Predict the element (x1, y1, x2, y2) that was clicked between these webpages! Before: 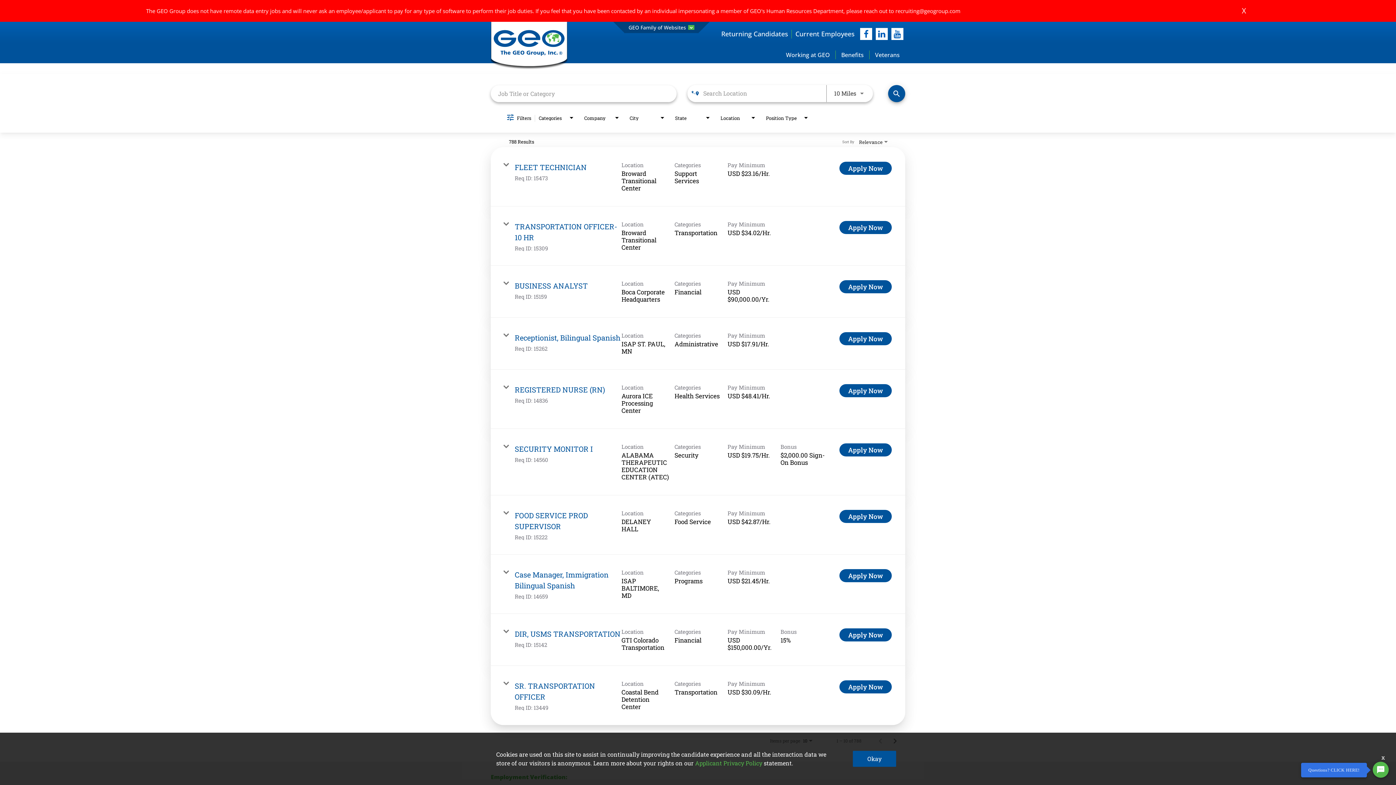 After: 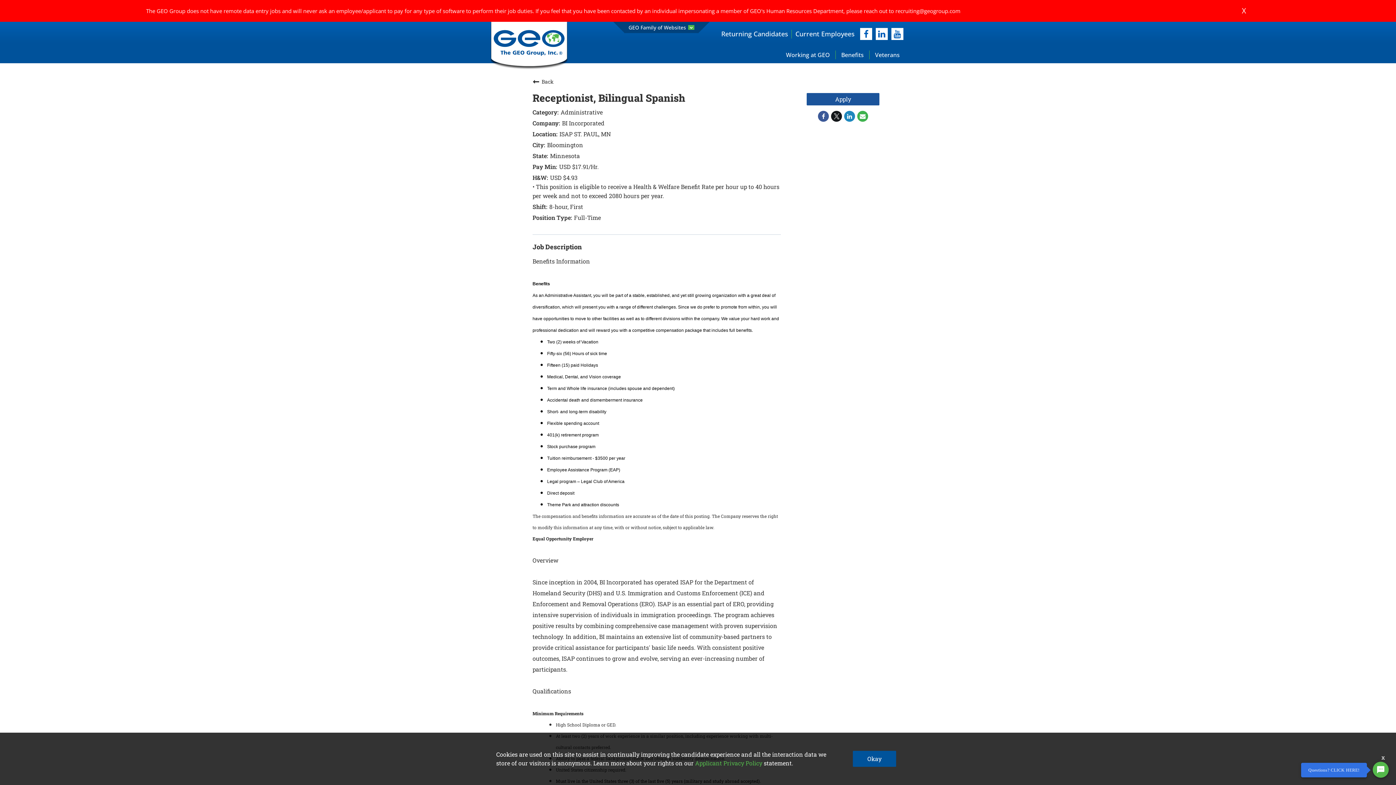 Action: bbox: (514, 332, 620, 342) label: Receptionist, Bilingual Spanish